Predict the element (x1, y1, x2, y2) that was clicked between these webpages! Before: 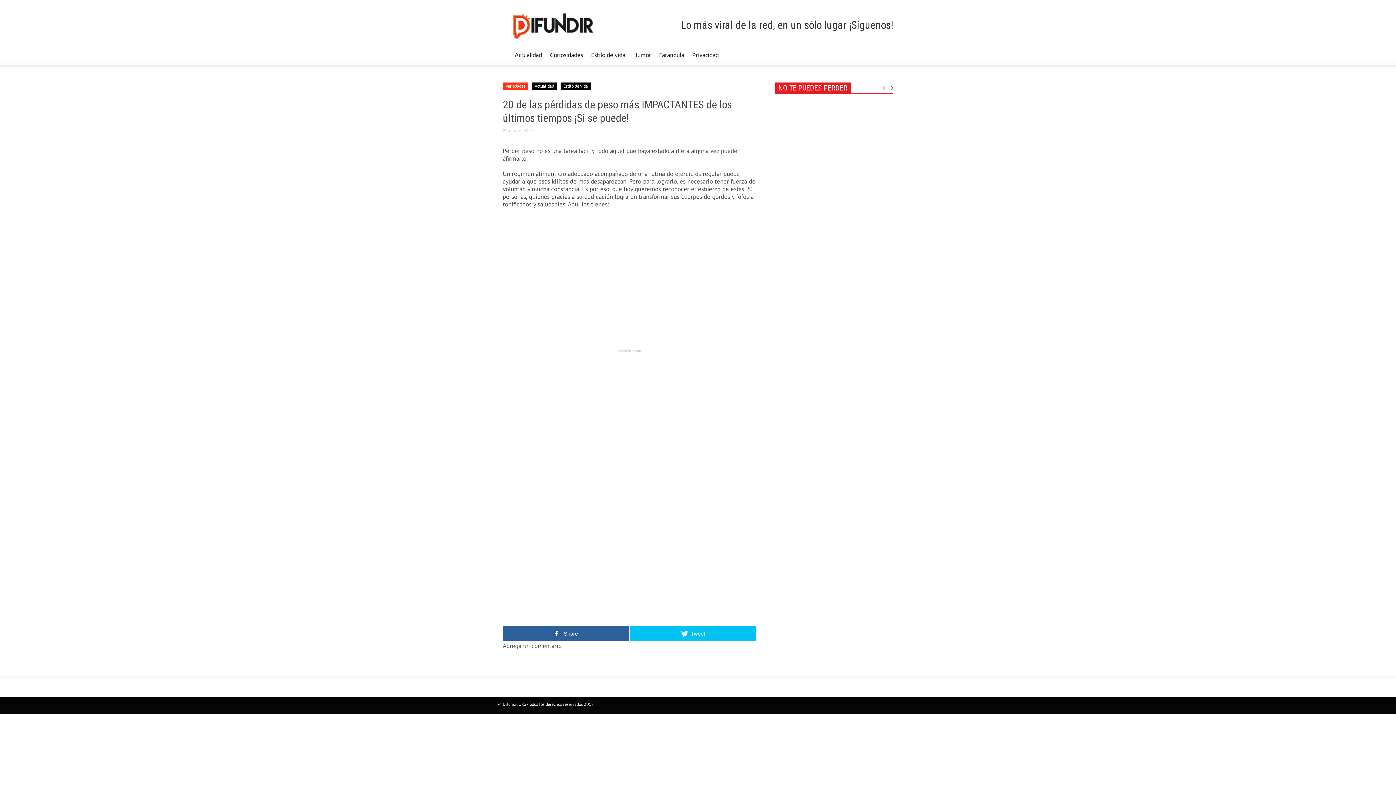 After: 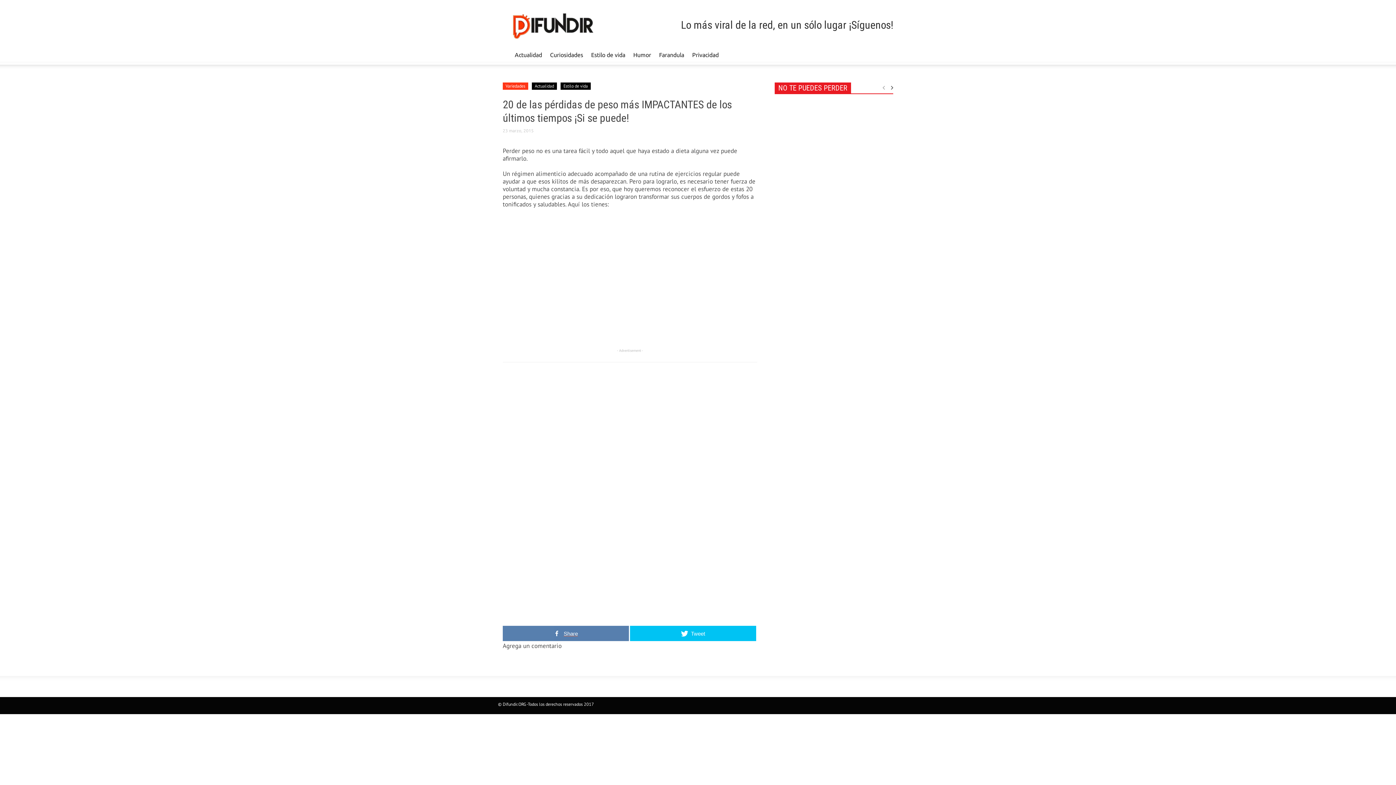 Action: bbox: (502, 626, 629, 641) label: Share